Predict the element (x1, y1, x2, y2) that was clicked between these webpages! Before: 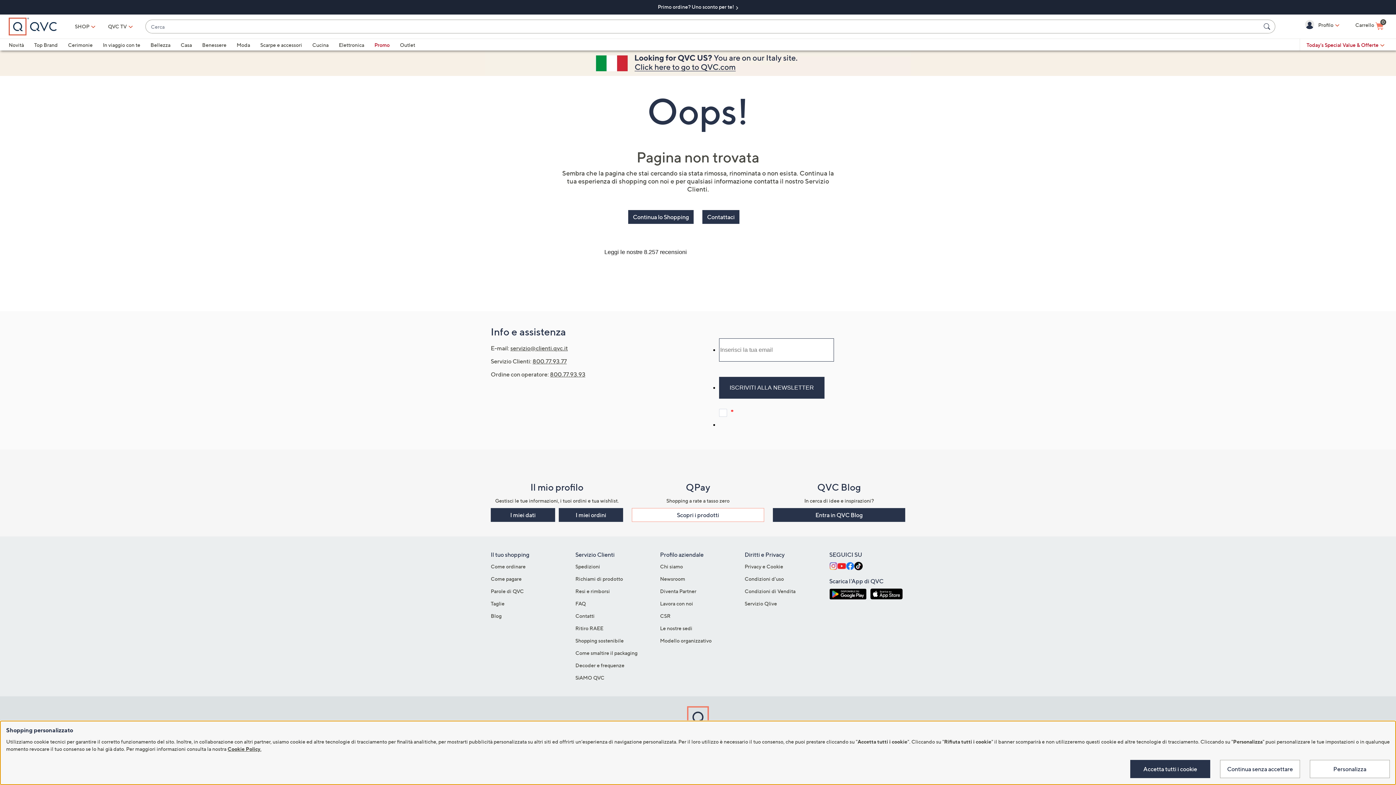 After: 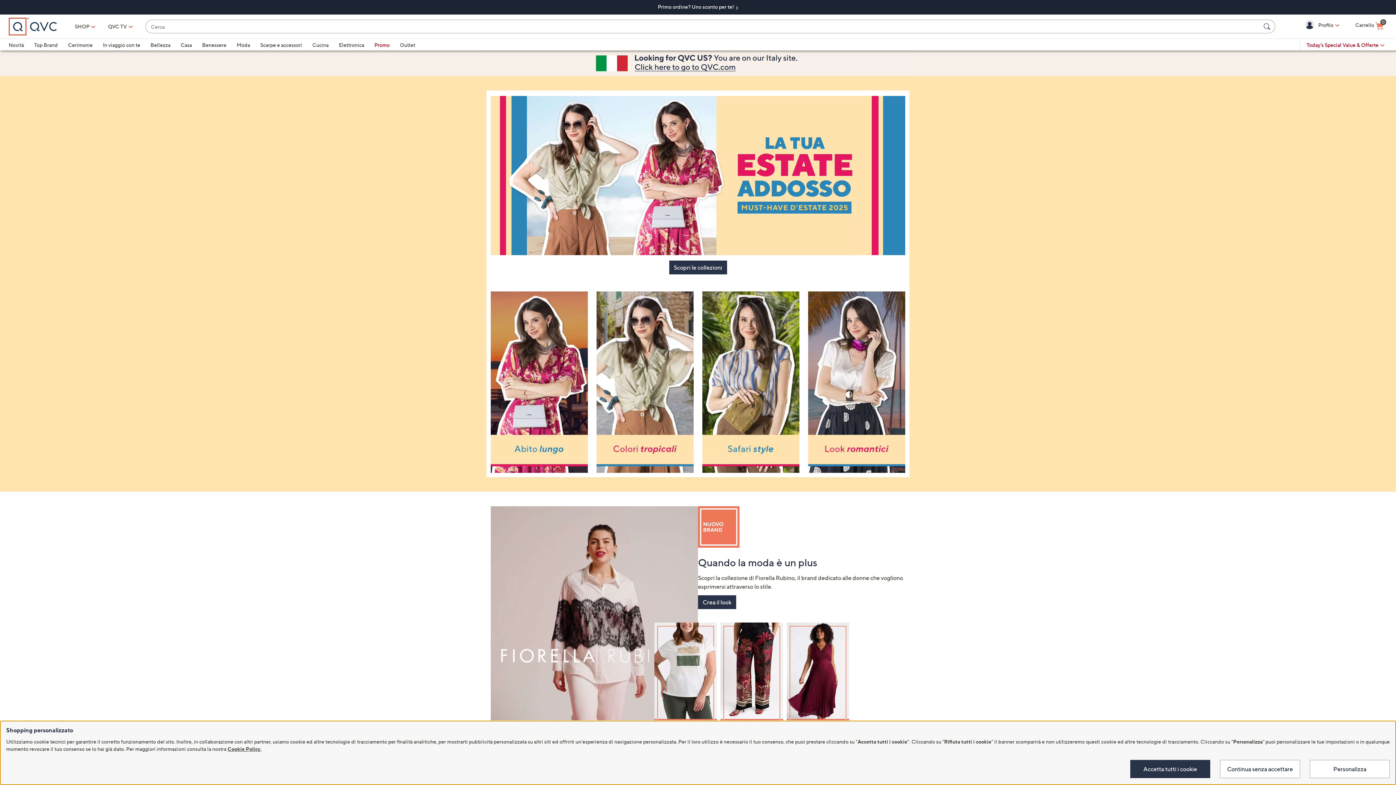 Action: bbox: (687, 634, 709, 658)